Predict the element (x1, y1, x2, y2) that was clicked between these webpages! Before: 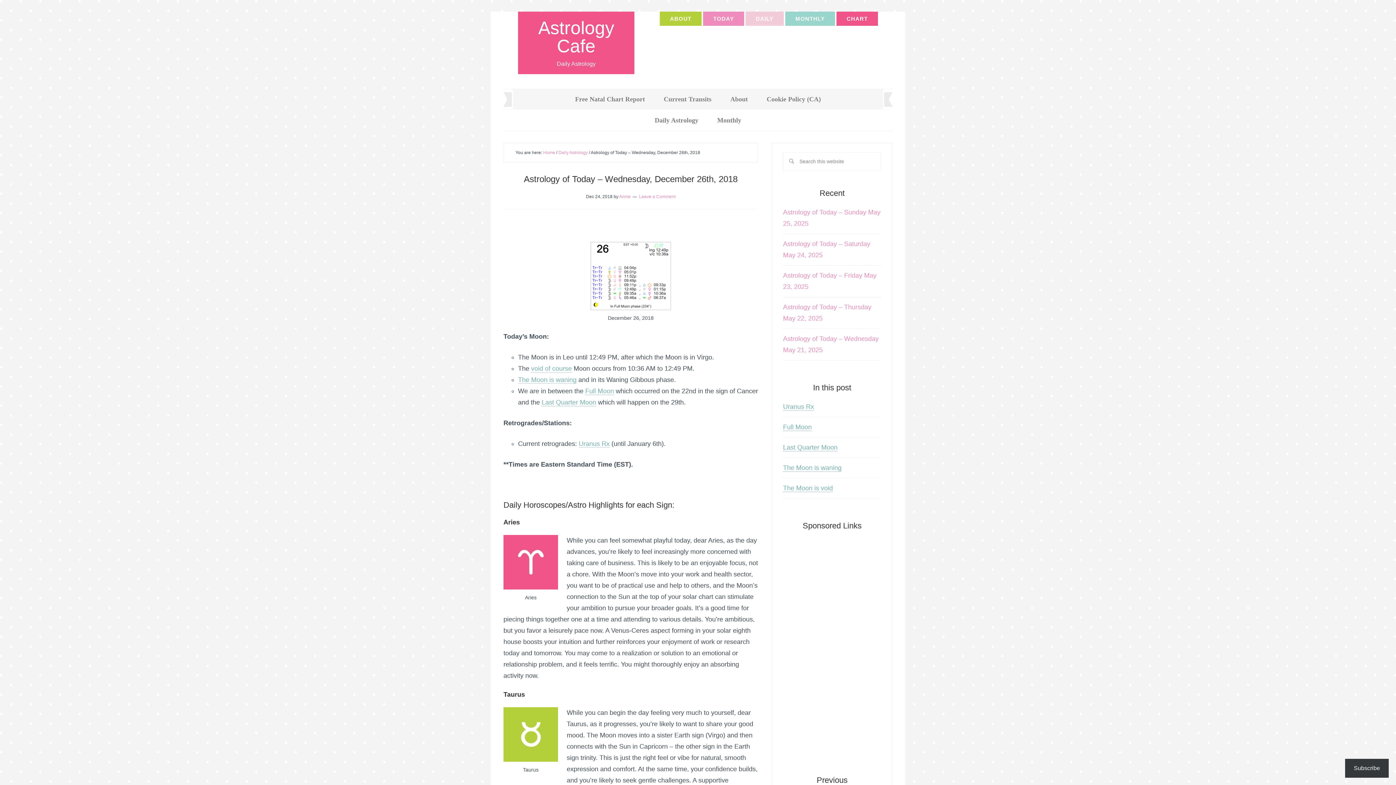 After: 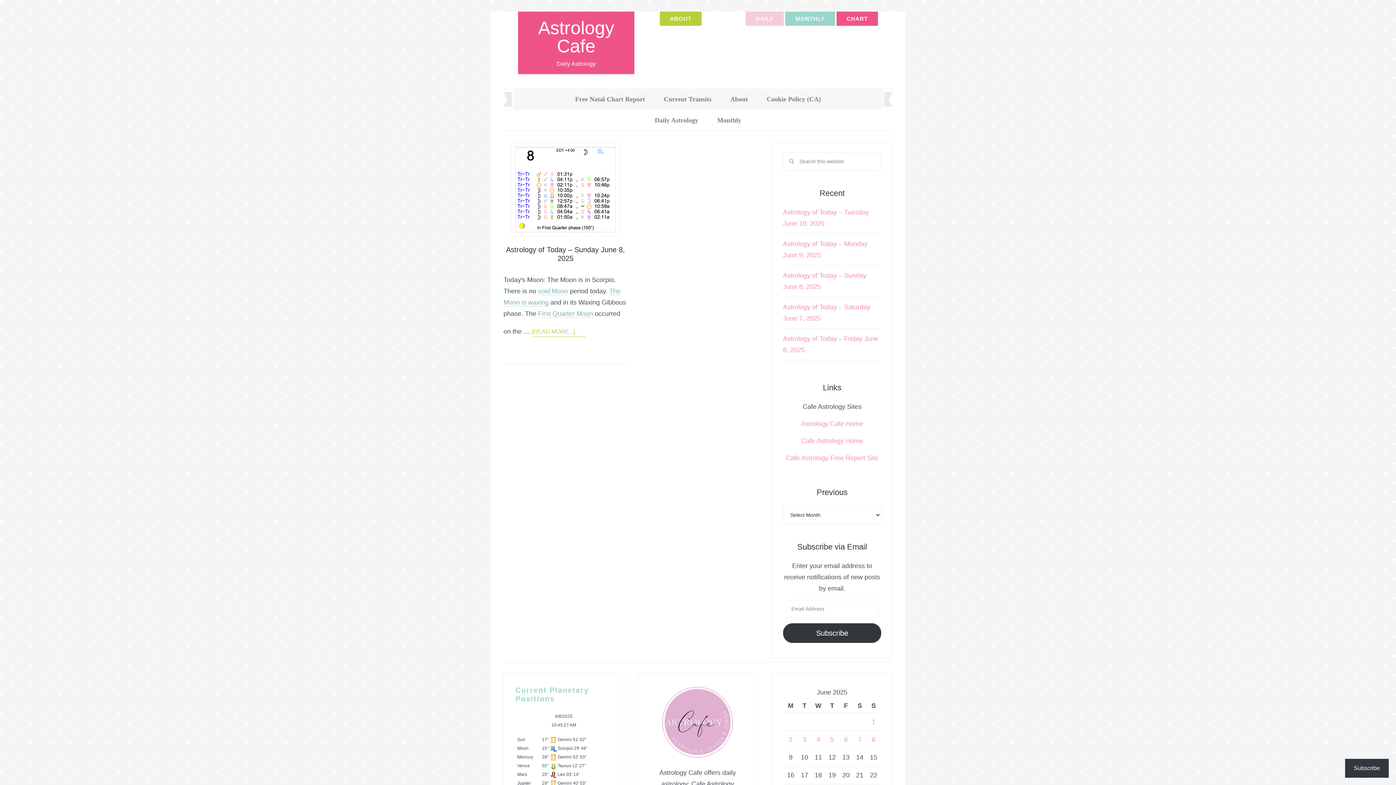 Action: bbox: (703, 11, 744, 25) label: TODAY